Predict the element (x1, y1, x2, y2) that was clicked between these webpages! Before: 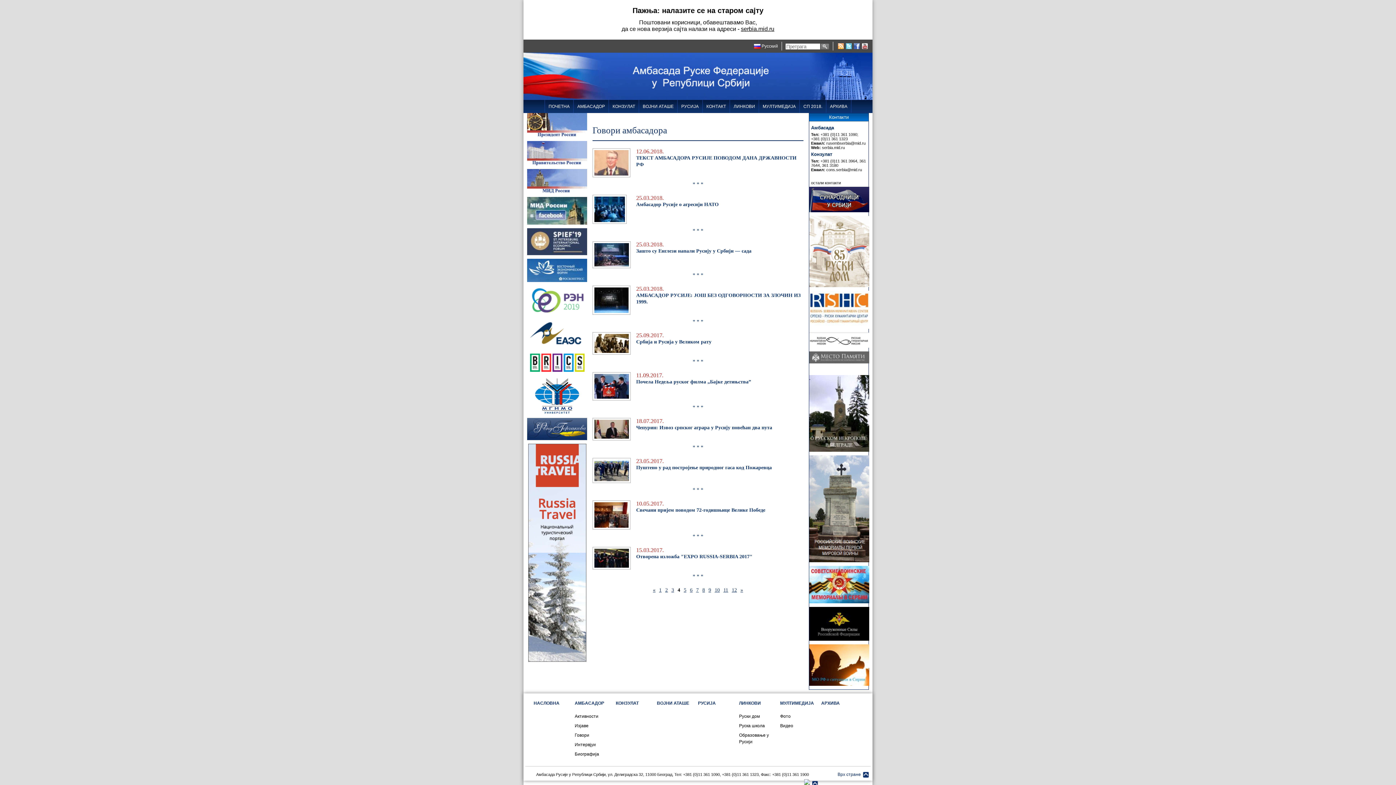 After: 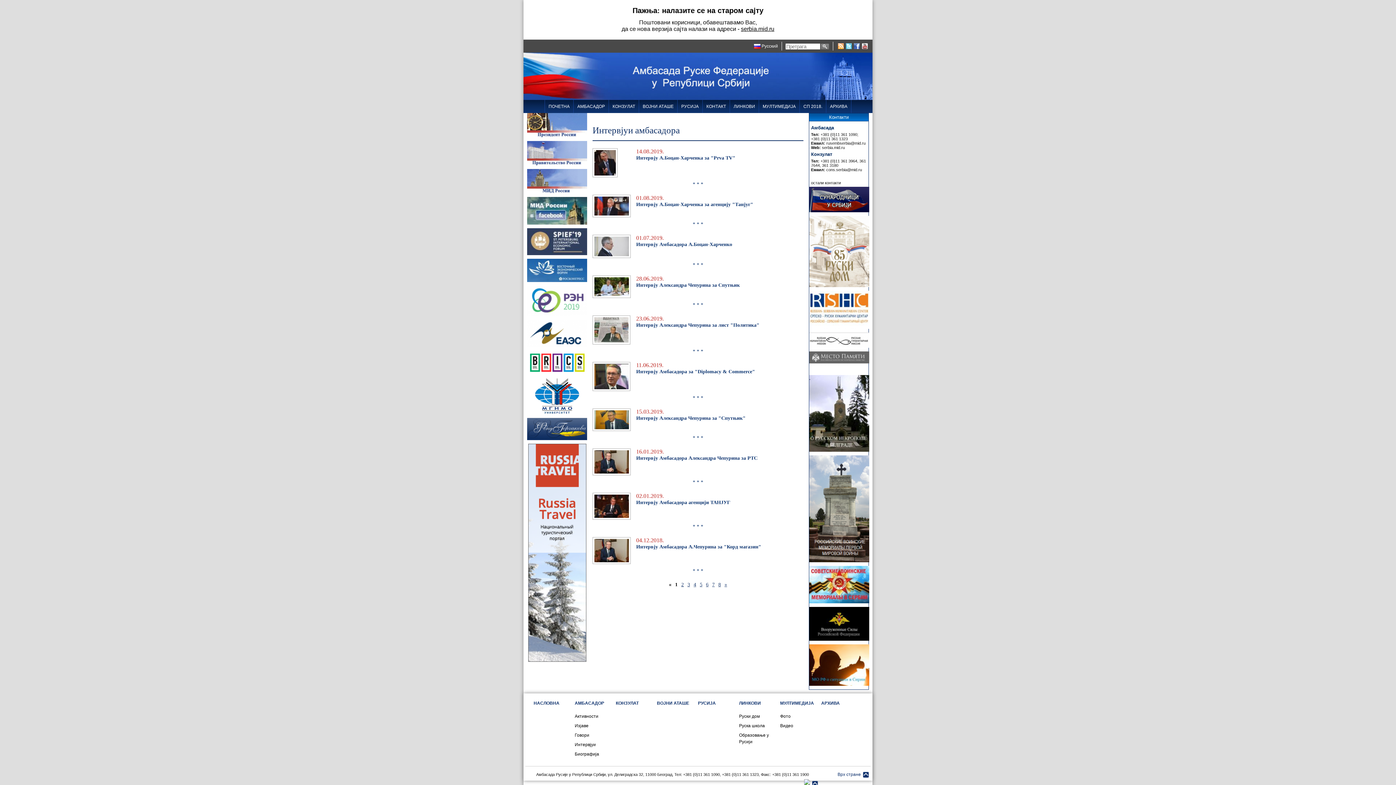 Action: bbox: (574, 742, 596, 747) label: Интервјуи